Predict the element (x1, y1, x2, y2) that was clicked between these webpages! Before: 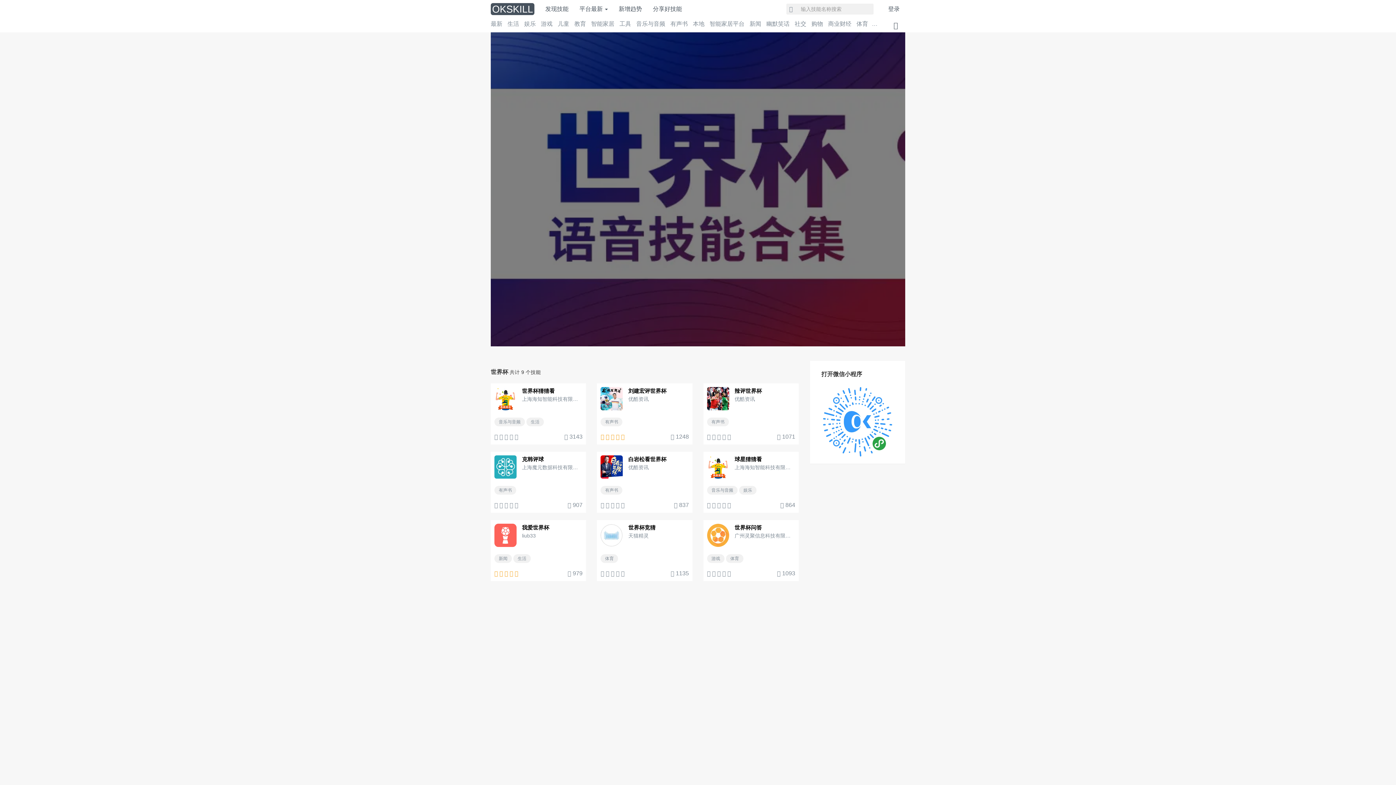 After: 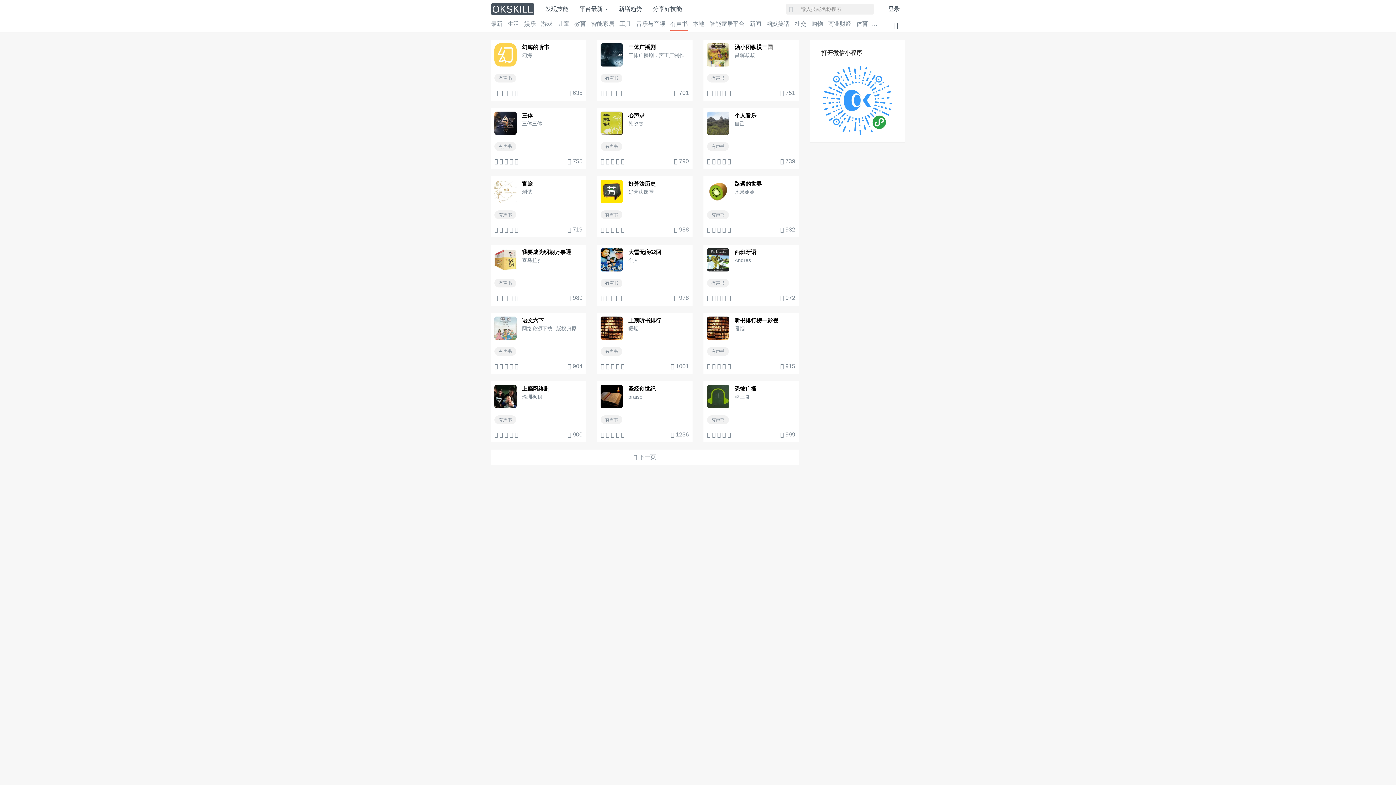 Action: bbox: (670, 20, 688, 26) label: 有声书